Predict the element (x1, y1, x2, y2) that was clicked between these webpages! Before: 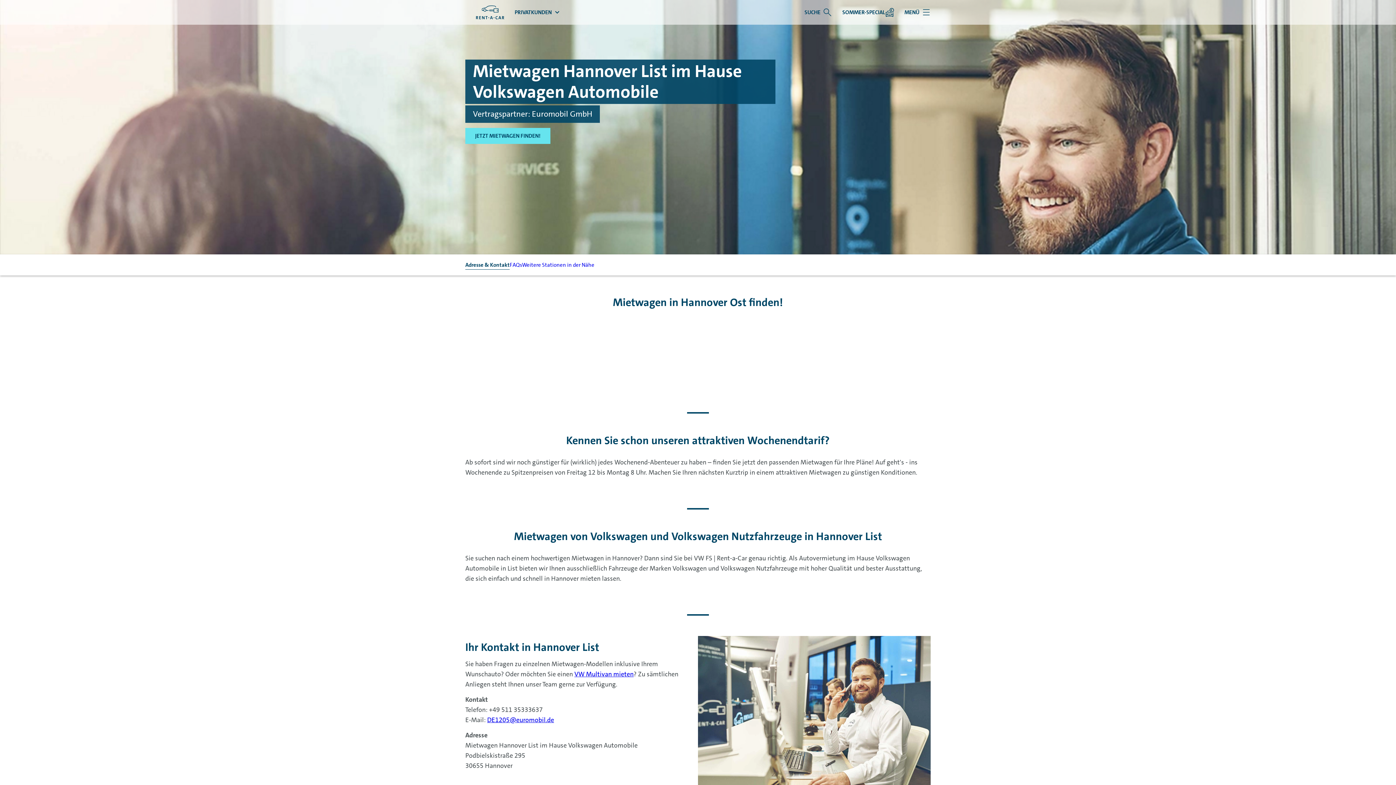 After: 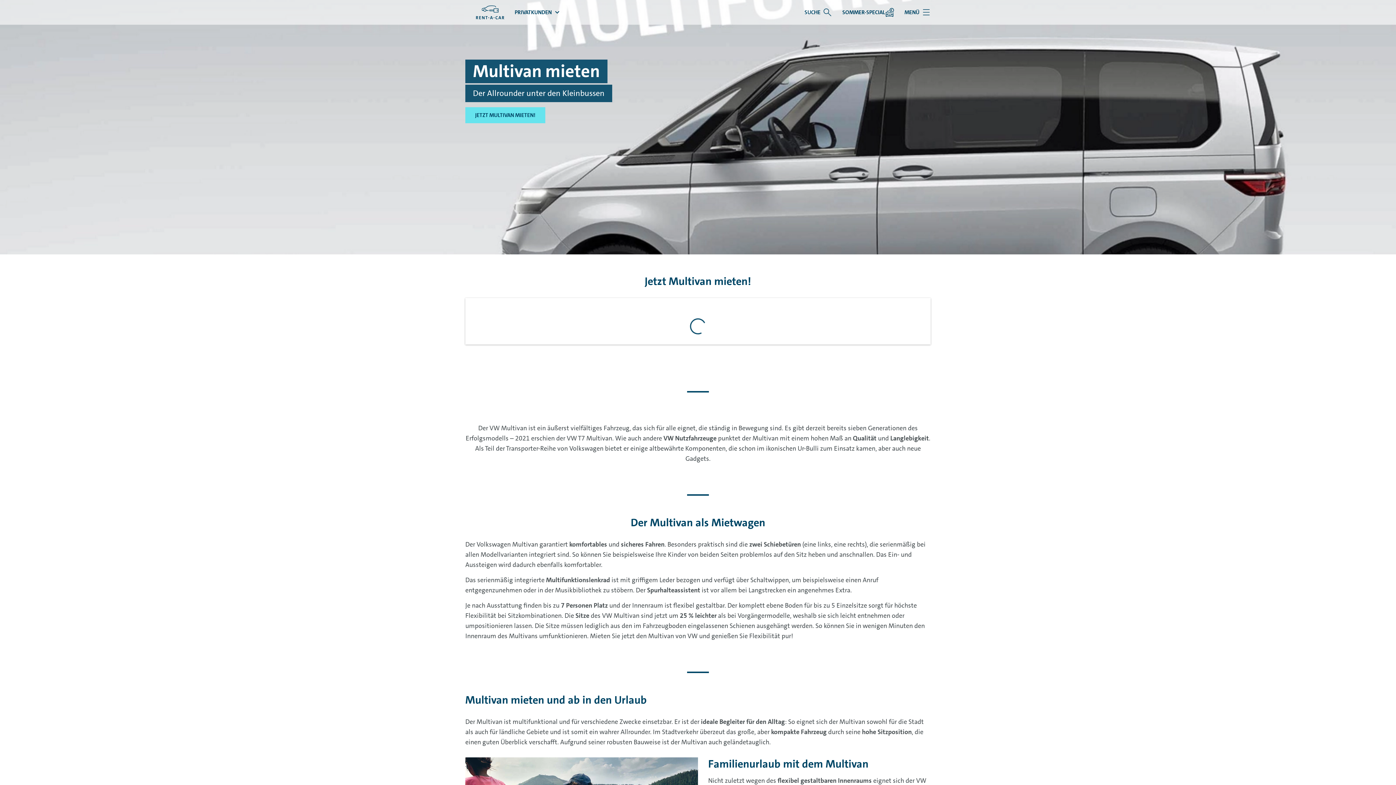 Action: label: VW Multivan mieten bbox: (574, 670, 633, 678)